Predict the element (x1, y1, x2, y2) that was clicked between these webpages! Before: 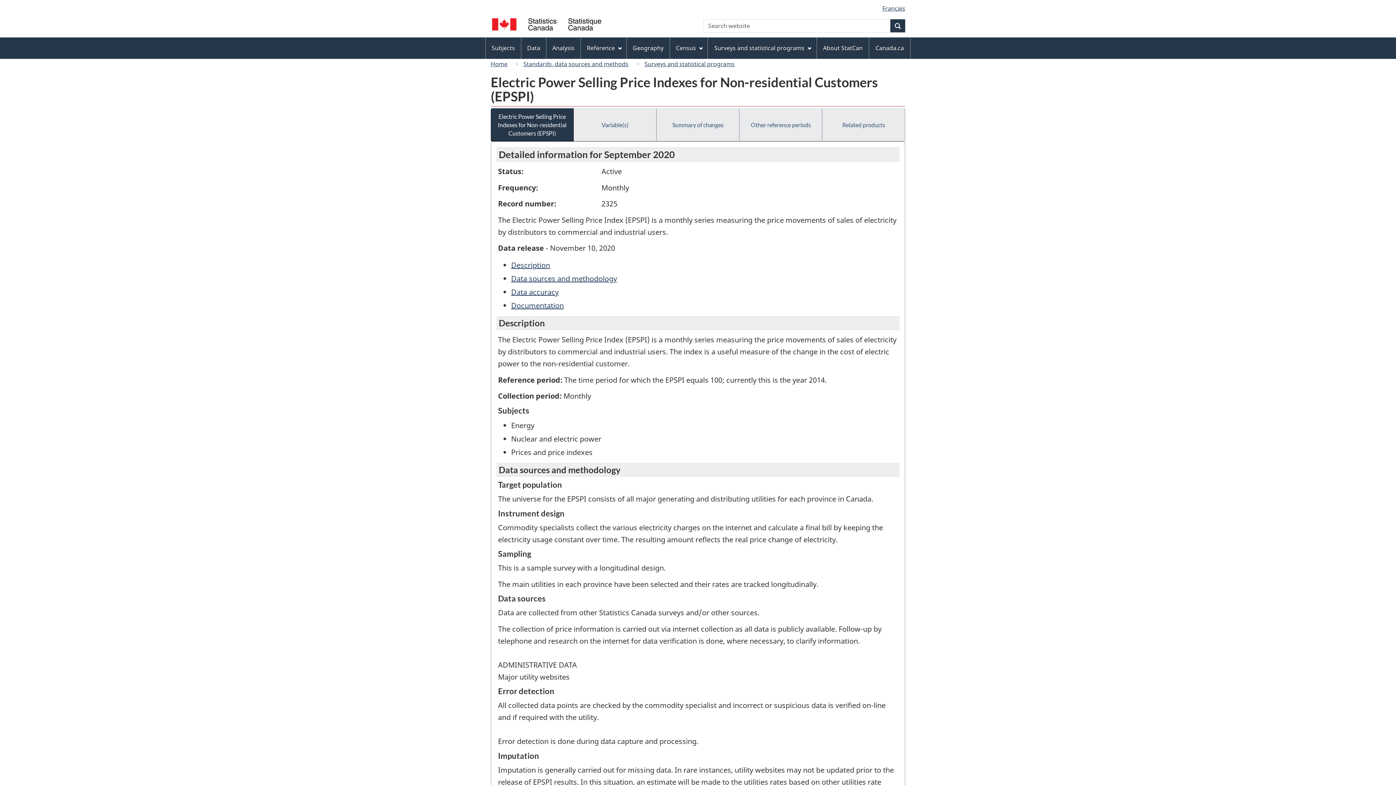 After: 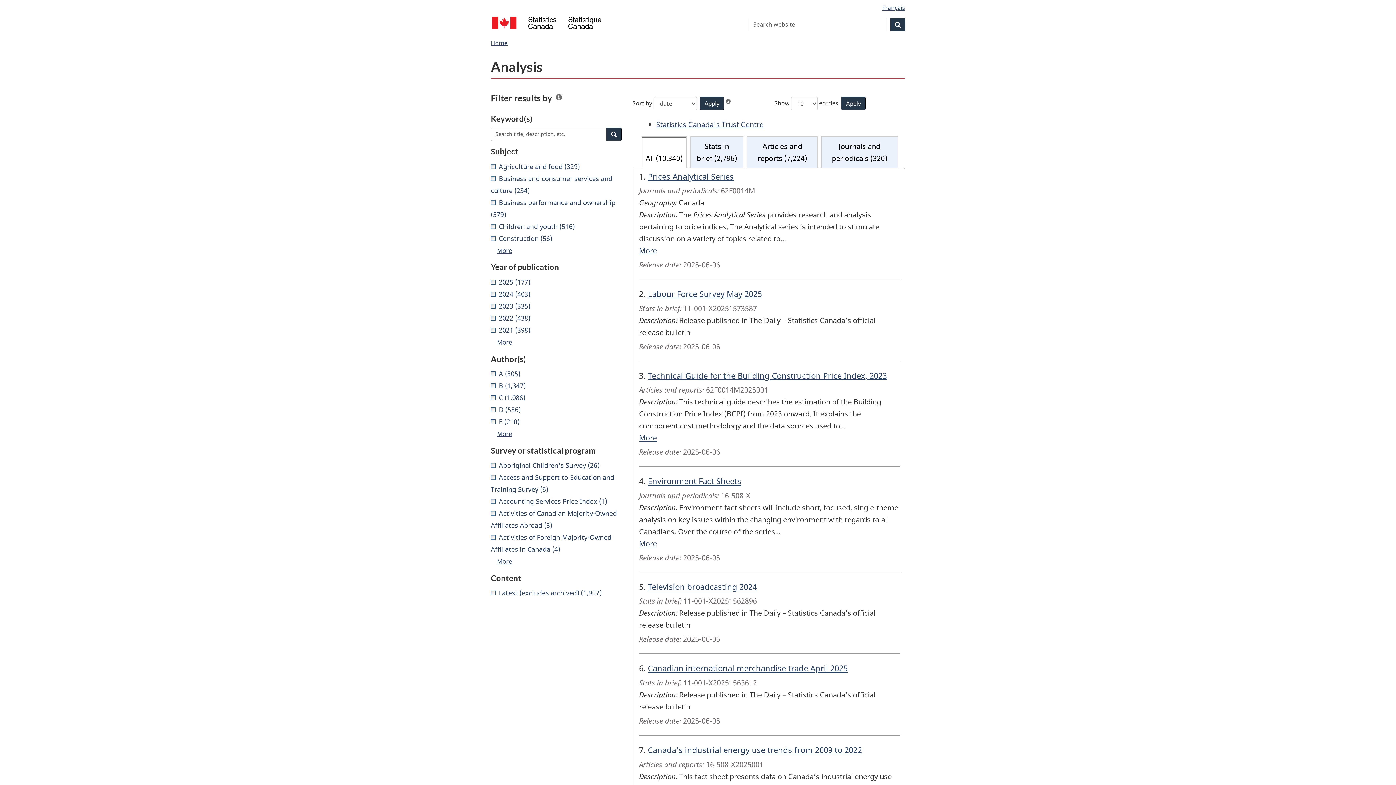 Action: label: Analysis bbox: (546, 38, 580, 58)